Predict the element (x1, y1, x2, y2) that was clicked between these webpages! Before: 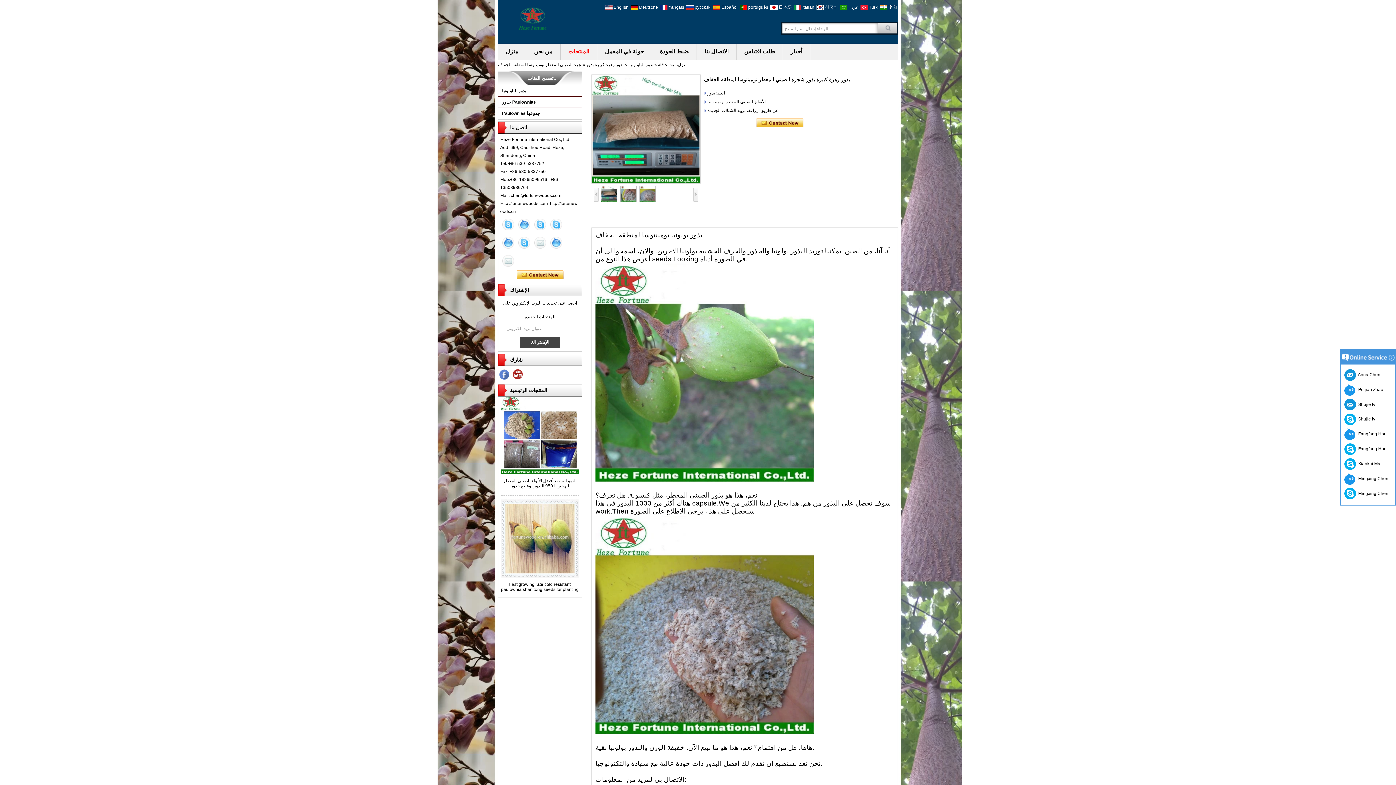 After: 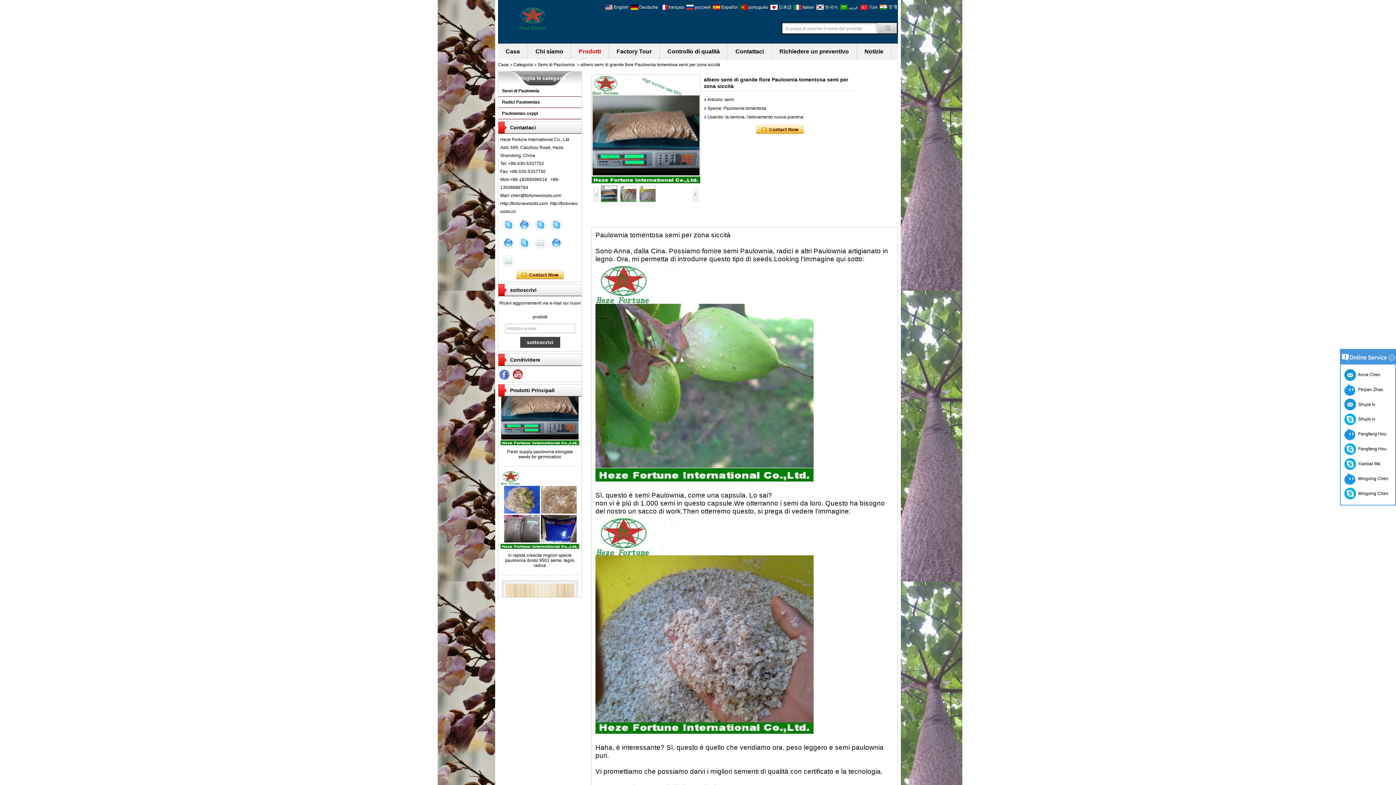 Action: bbox: (794, 4, 814, 9) label:  Italian